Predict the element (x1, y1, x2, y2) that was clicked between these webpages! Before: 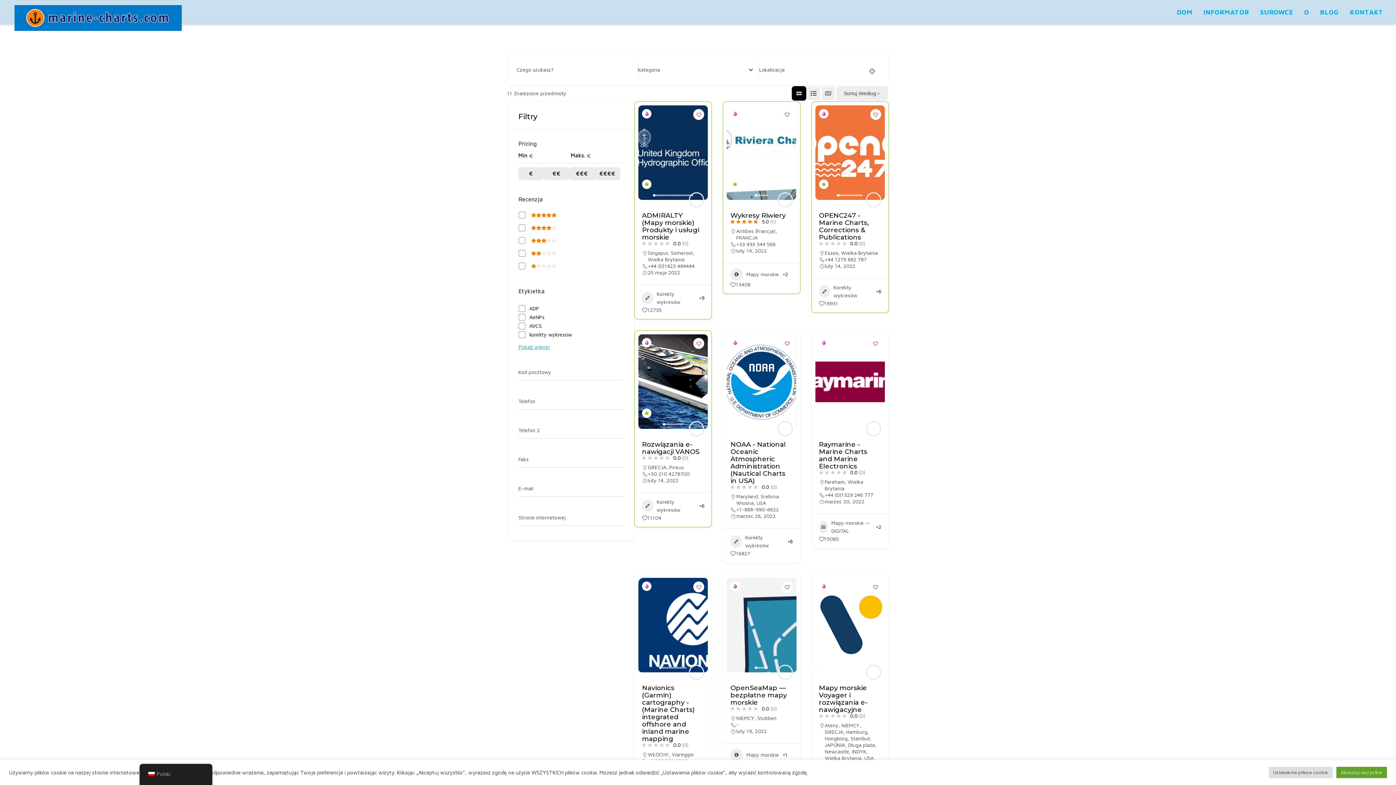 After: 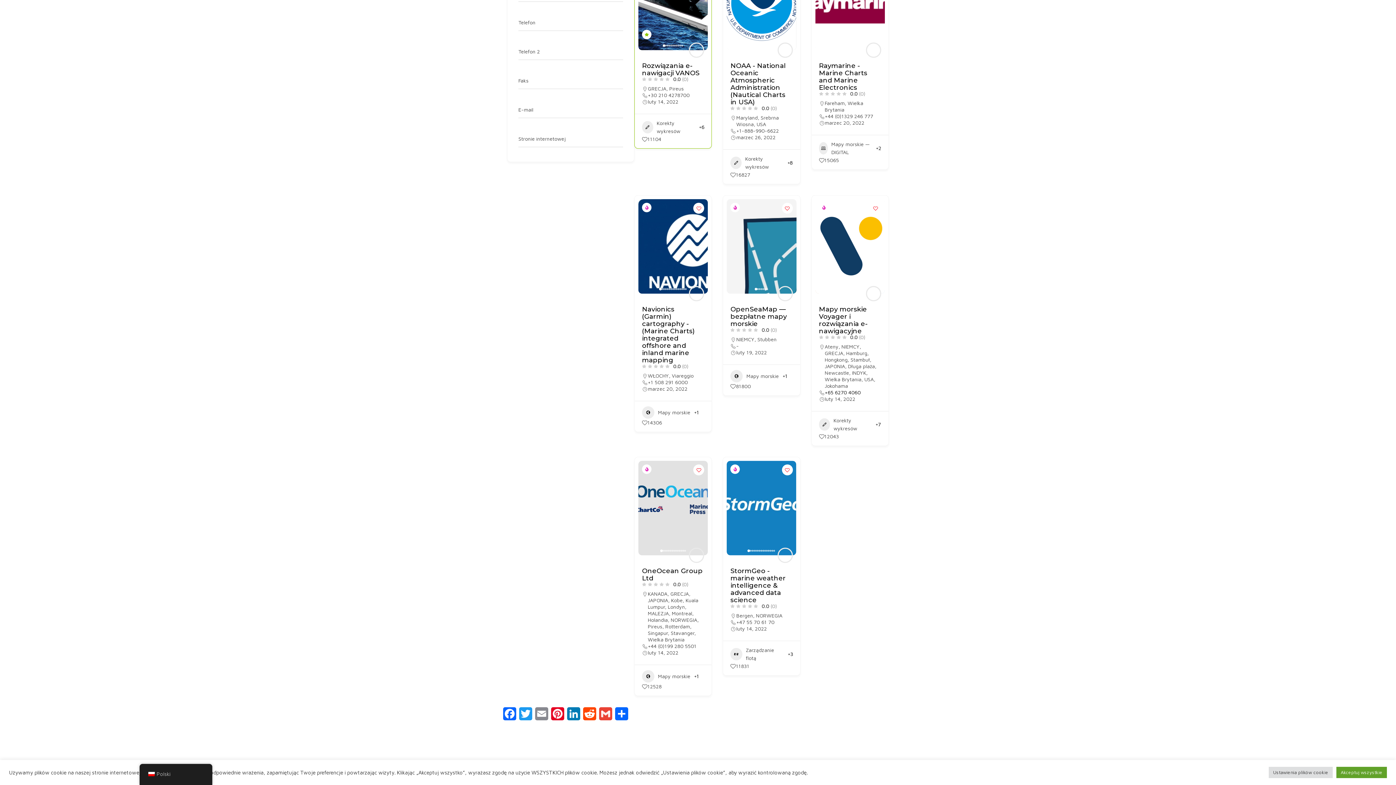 Action: bbox: (824, 768, 860, 774) label: +65 6270 4060